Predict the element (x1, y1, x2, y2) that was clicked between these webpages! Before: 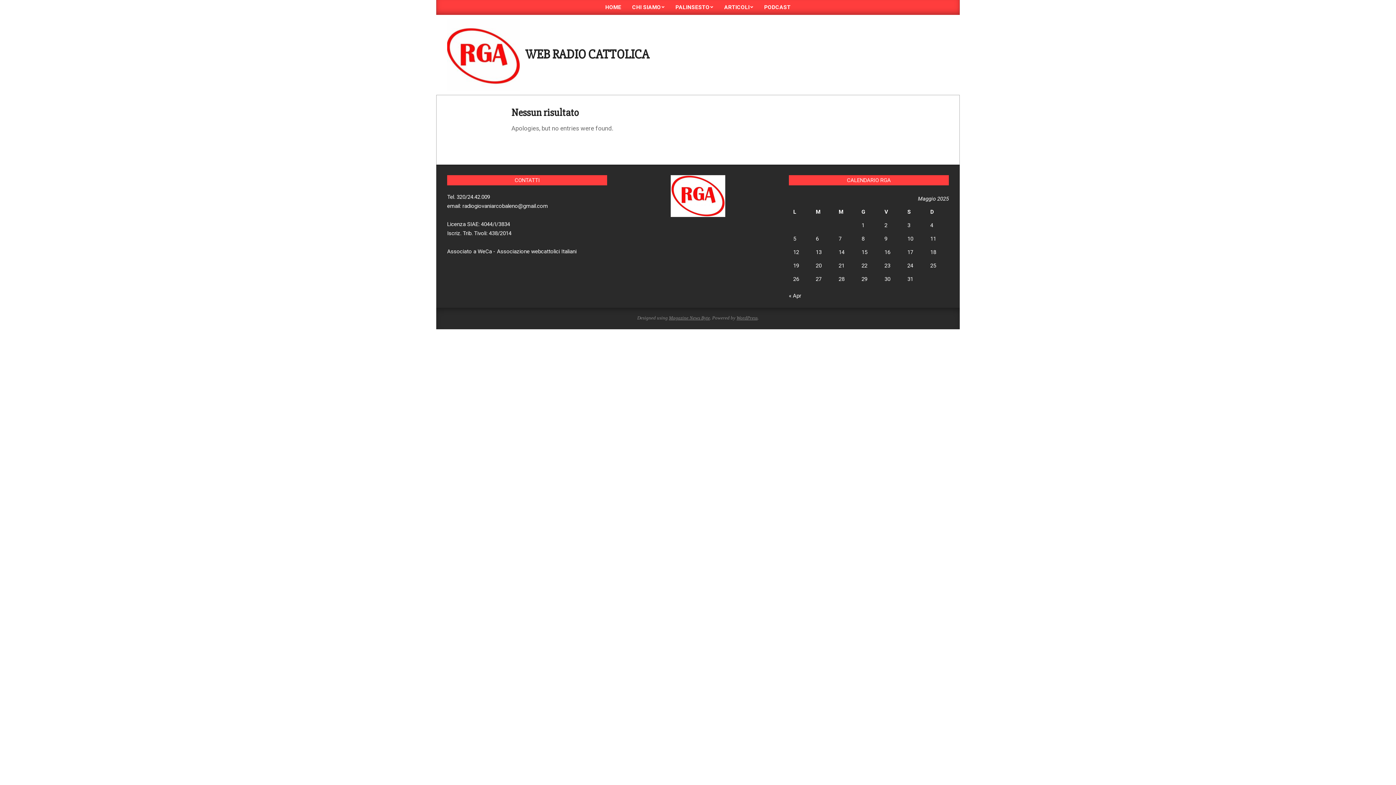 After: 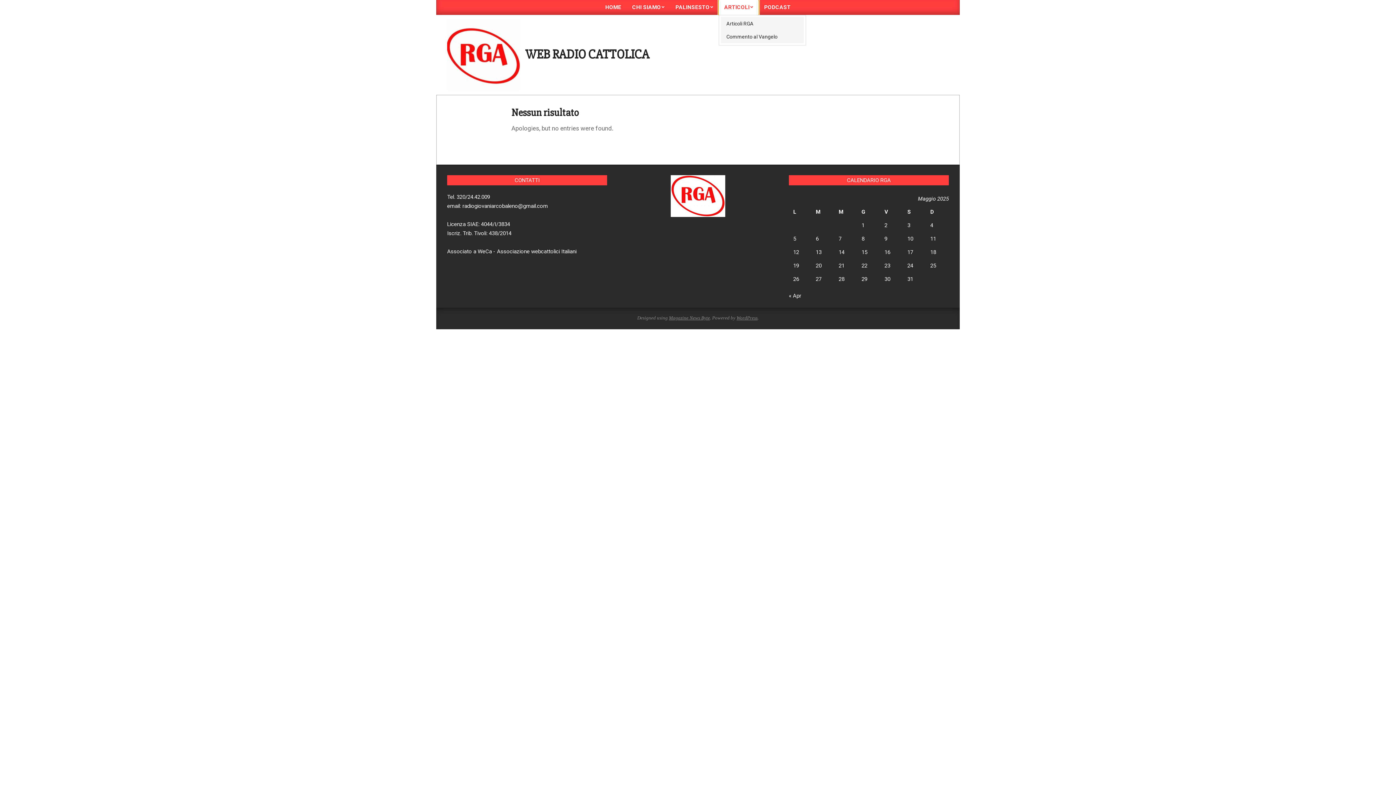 Action: bbox: (718, 0, 758, 14) label: ARTICOLI